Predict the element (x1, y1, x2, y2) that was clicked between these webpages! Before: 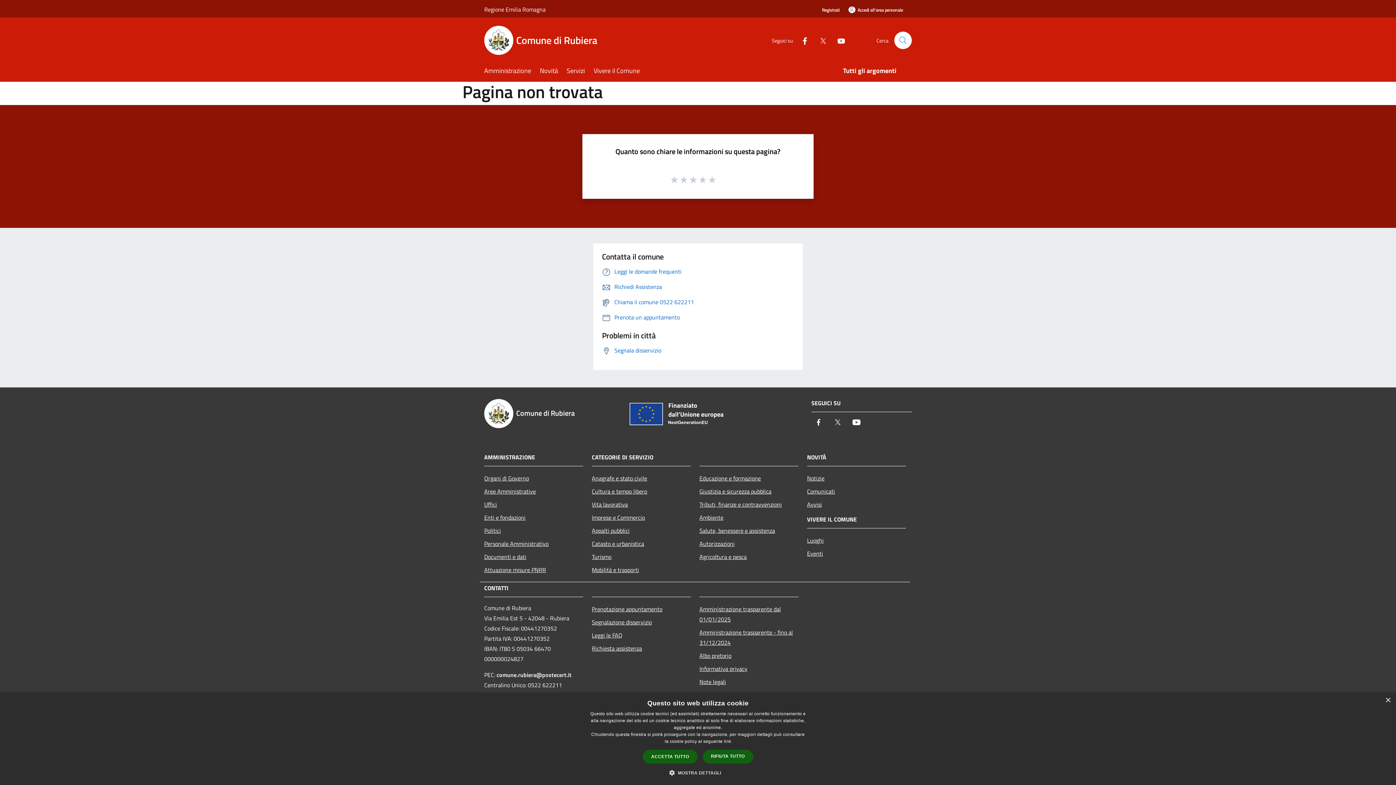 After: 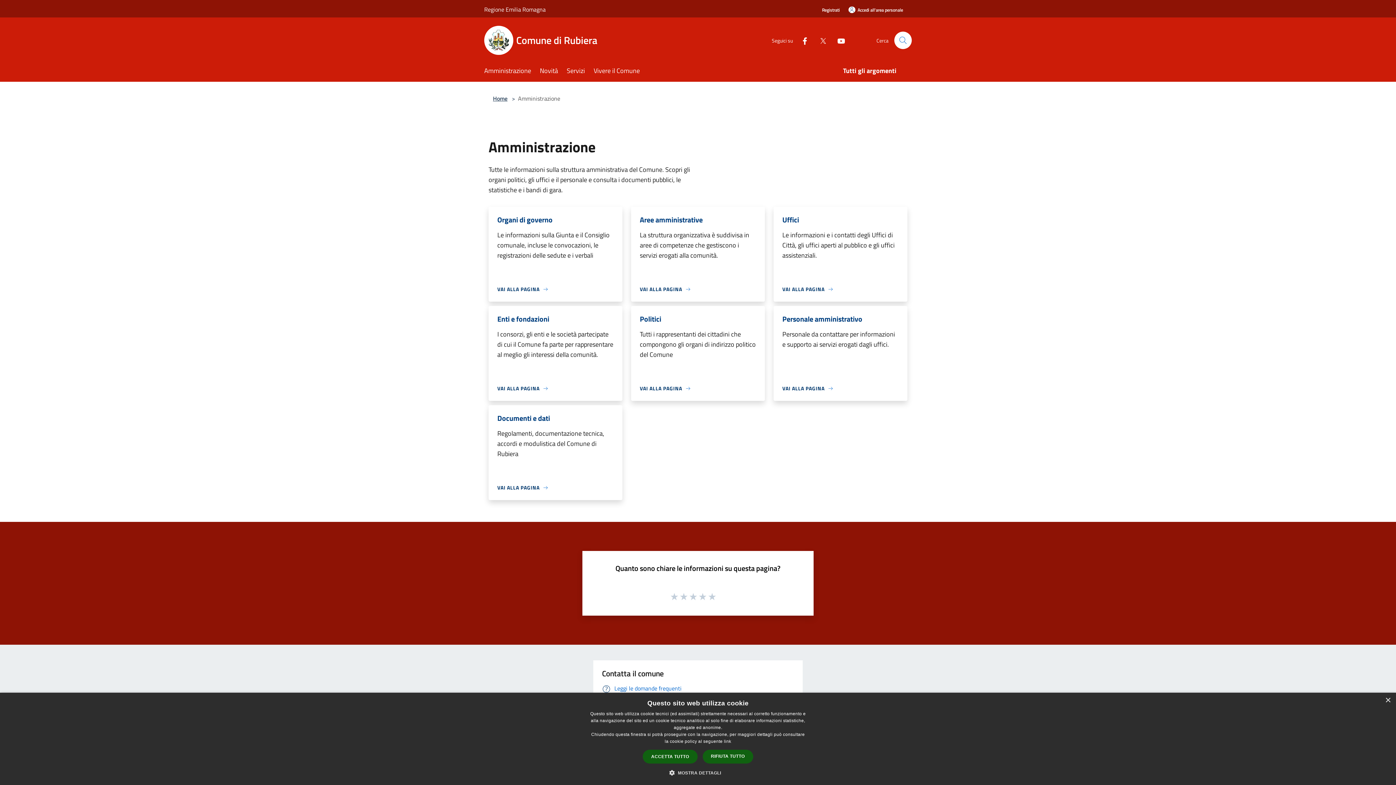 Action: bbox: (484, 61, 540, 81) label: Amministrazione